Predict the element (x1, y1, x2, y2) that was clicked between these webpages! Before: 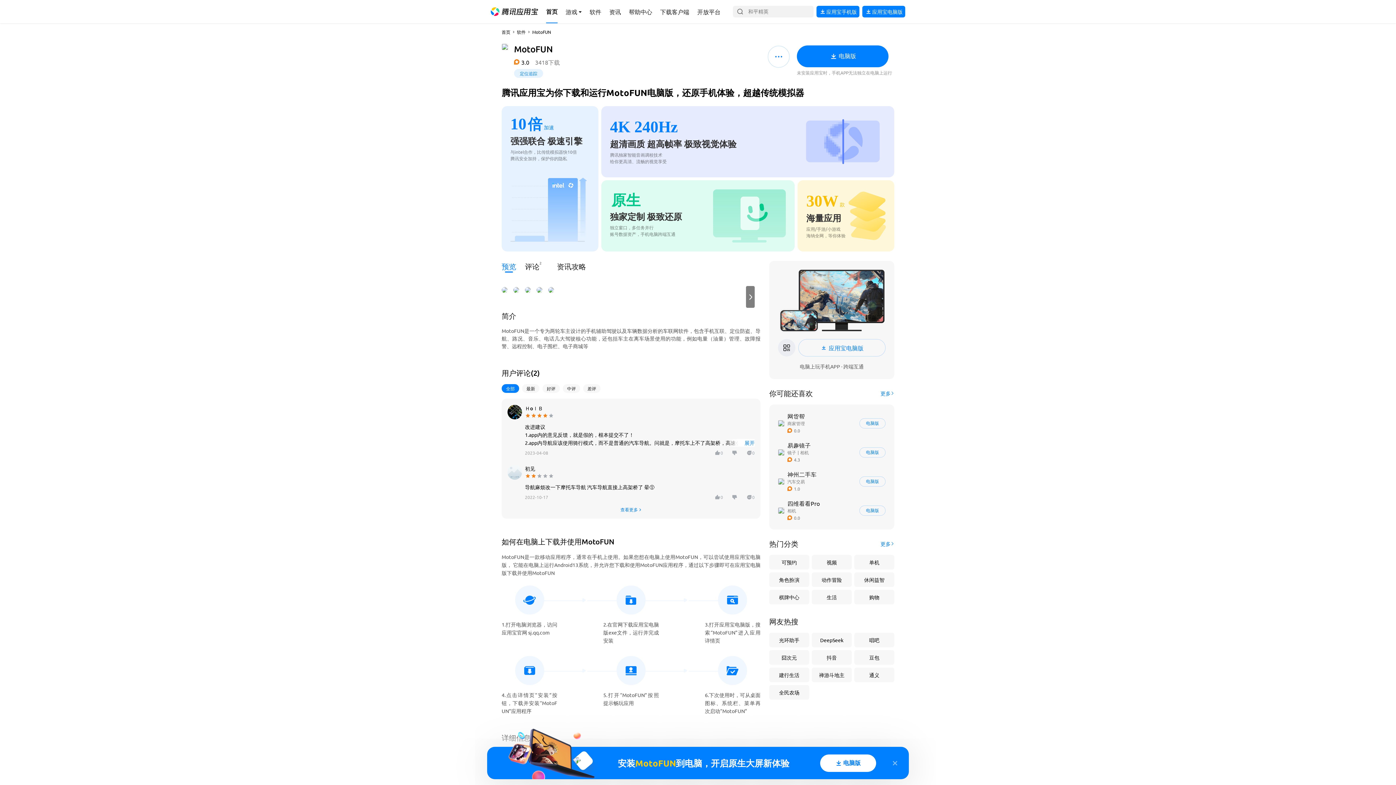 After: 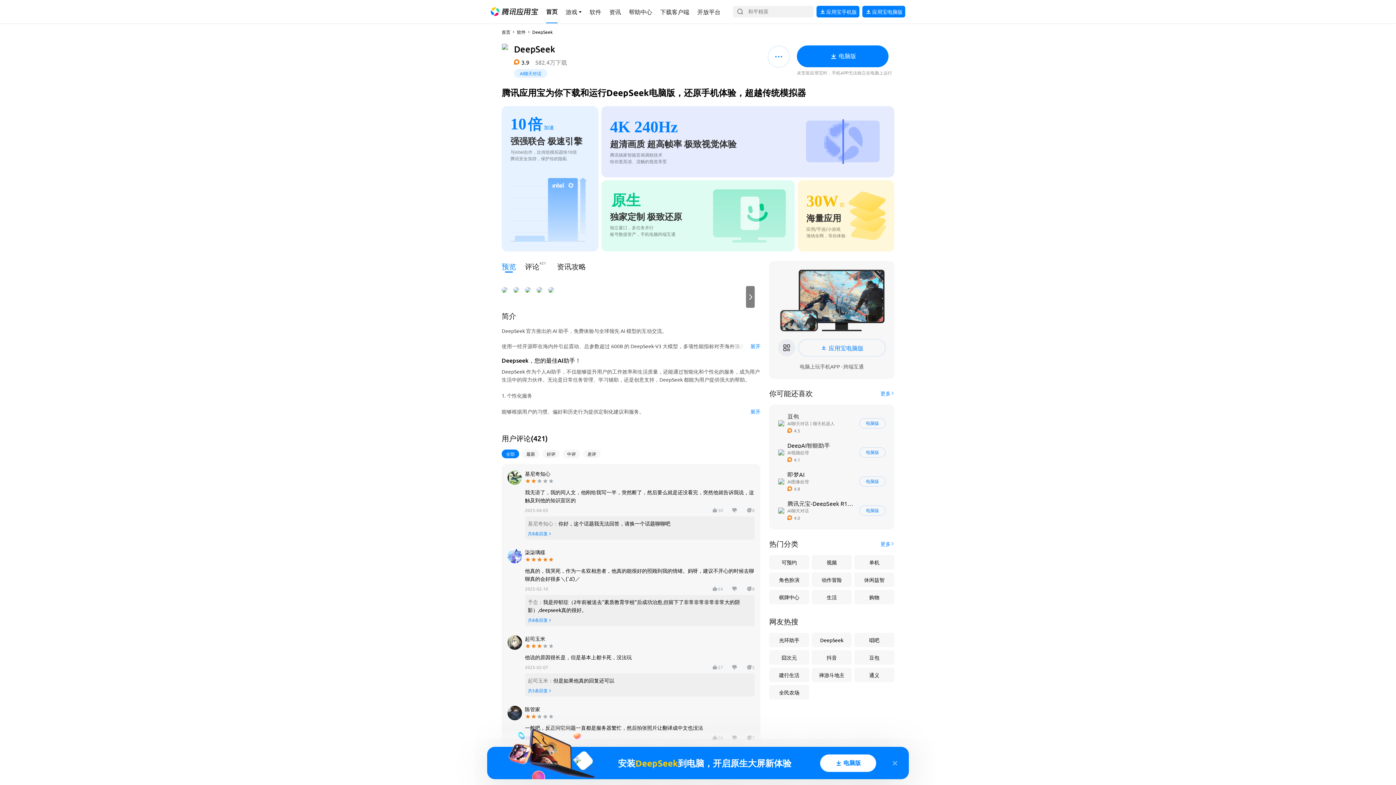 Action: bbox: (812, 633, 852, 647) label: 导航链接